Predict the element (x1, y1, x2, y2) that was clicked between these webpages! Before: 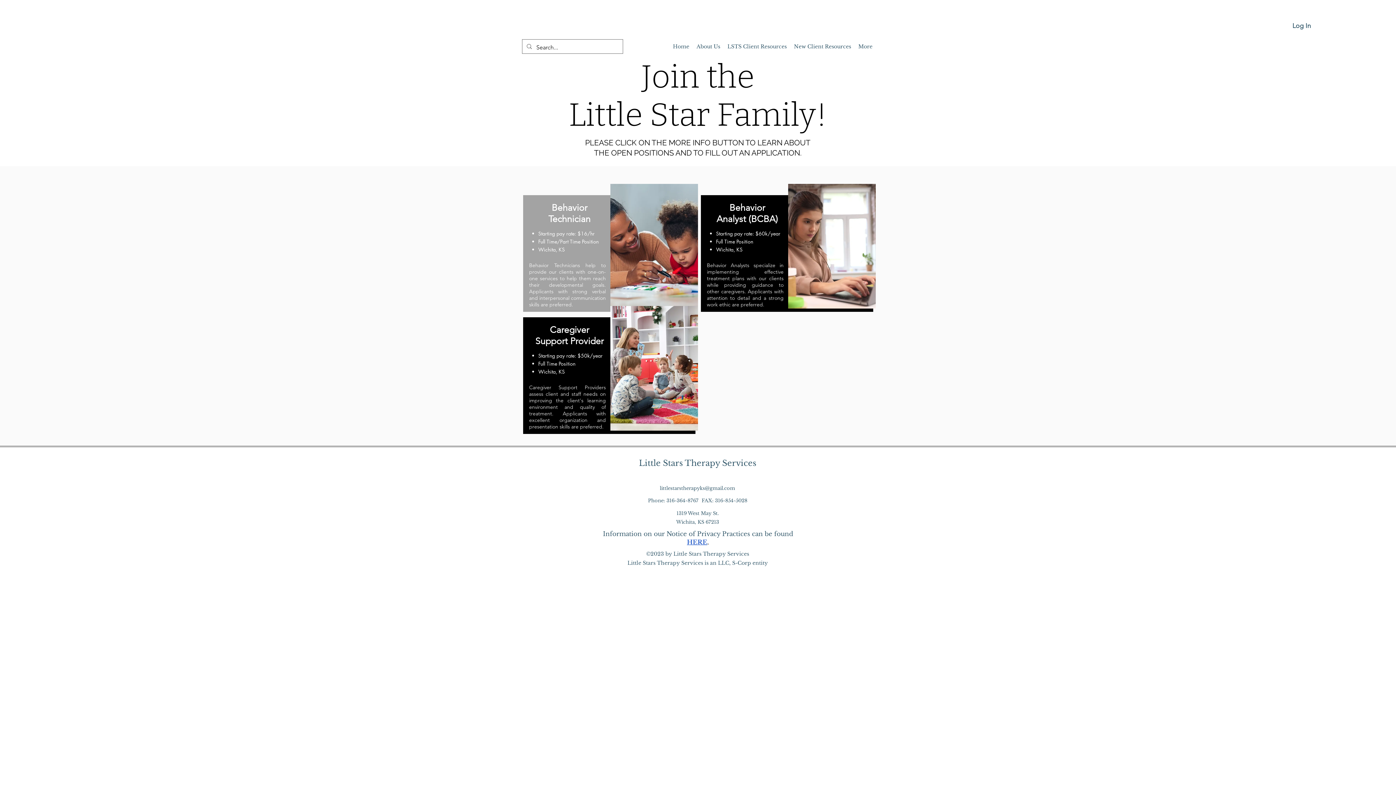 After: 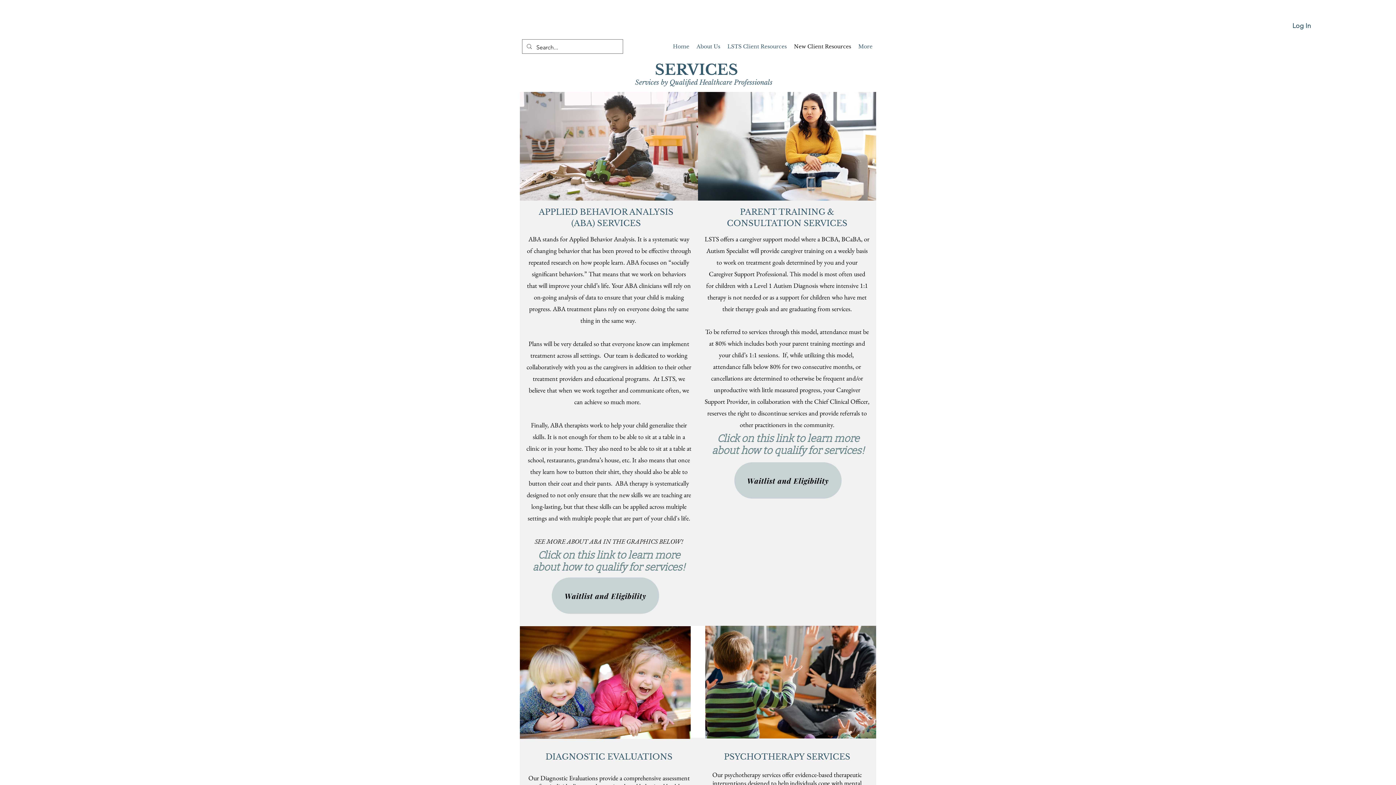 Action: bbox: (790, 35, 854, 57) label: New Client Resources